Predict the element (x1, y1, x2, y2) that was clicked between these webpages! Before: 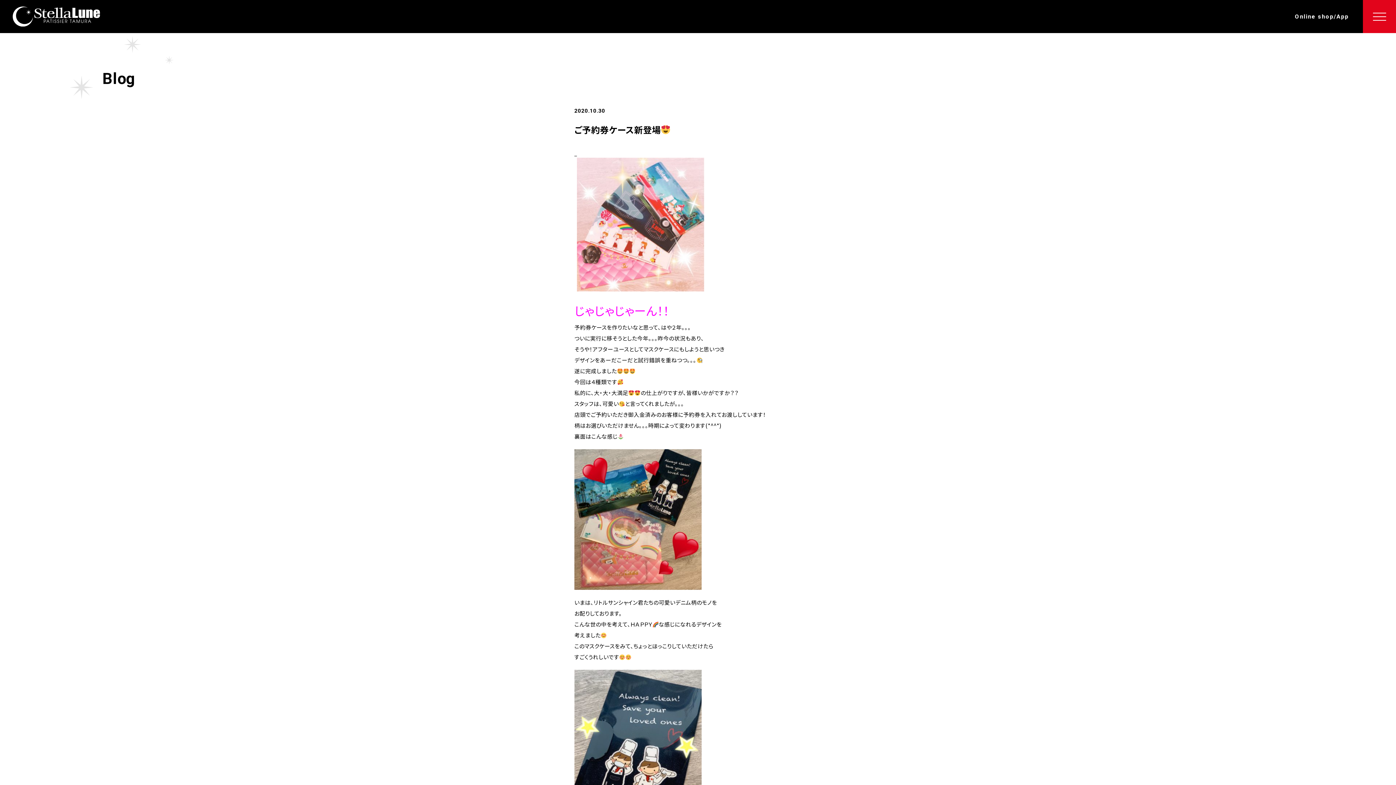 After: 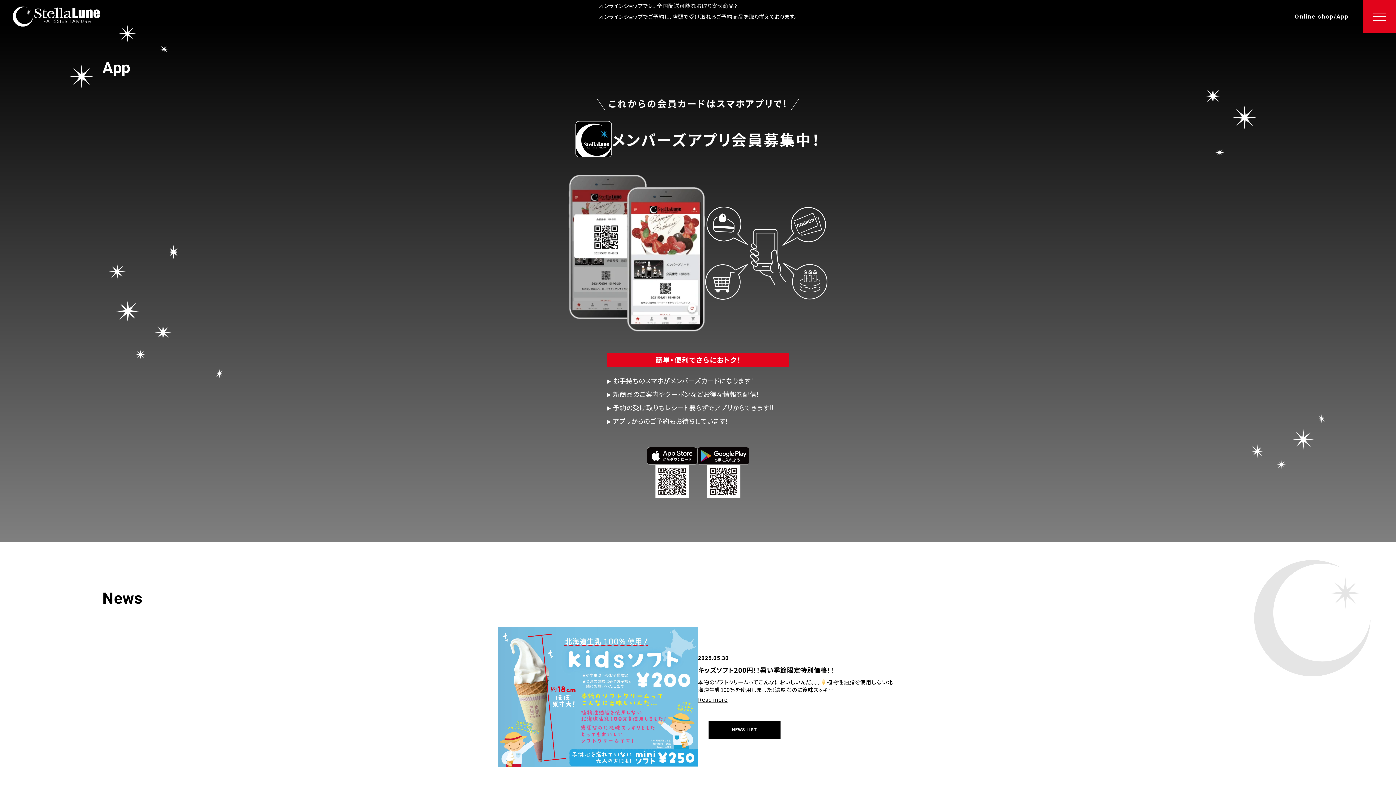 Action: label: App bbox: (1336, 13, 1349, 20)